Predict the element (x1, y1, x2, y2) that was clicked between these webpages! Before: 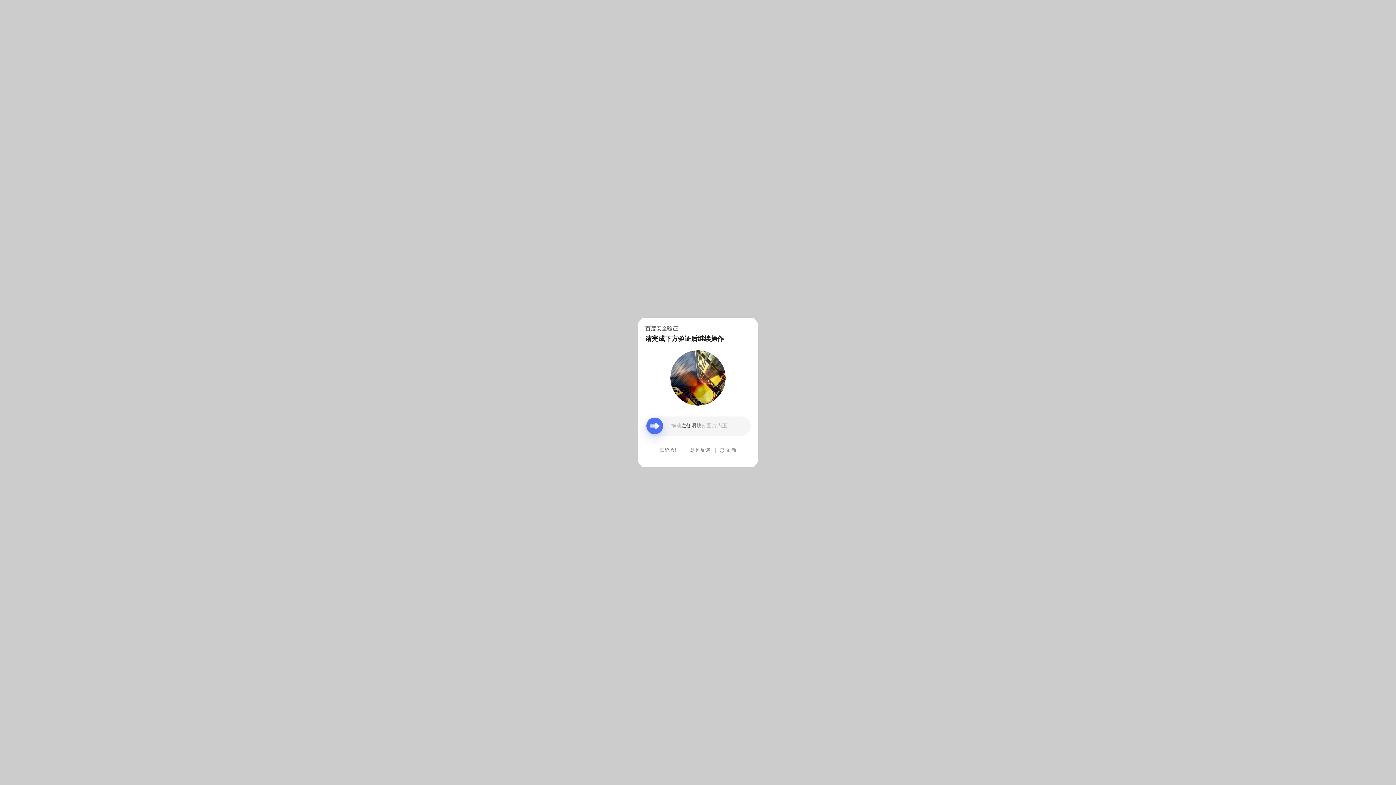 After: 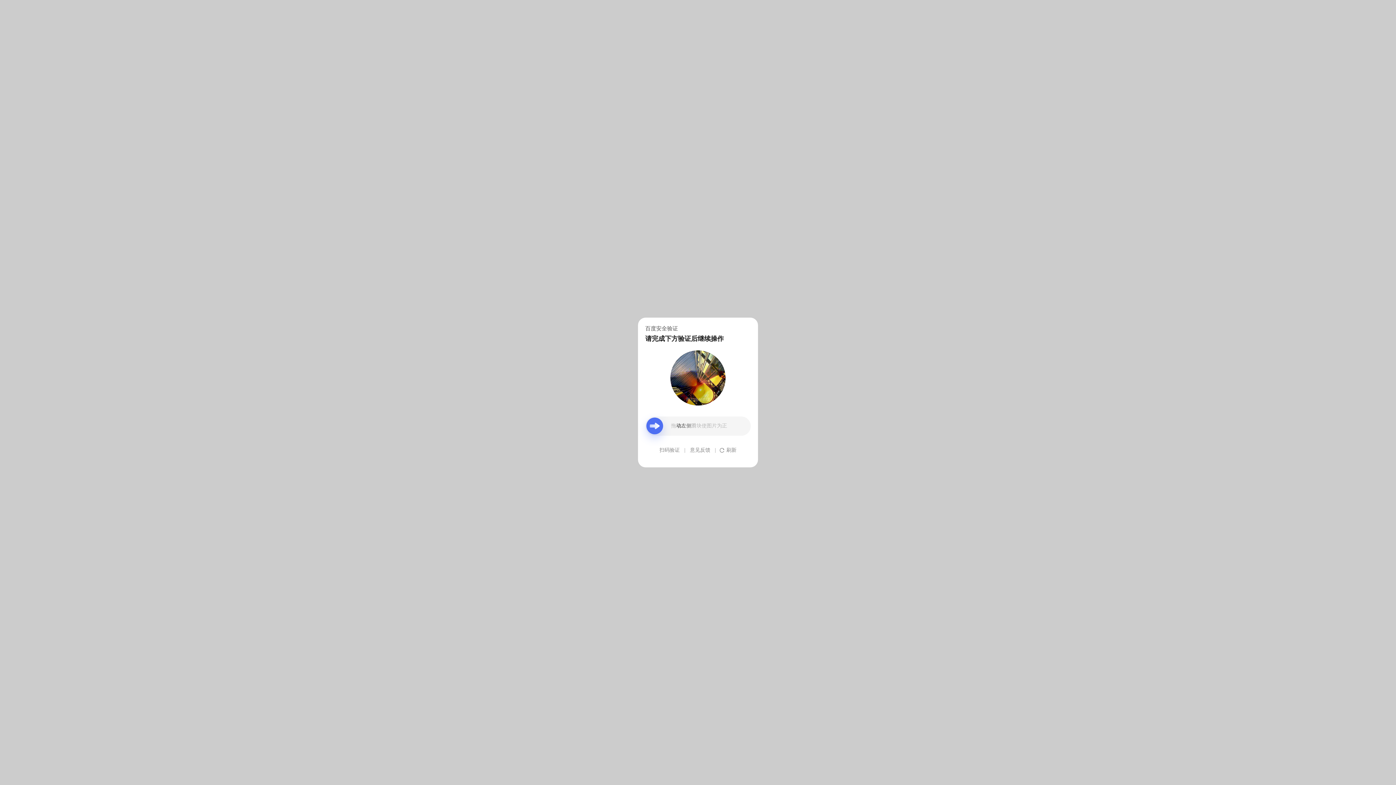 Action: label: 意见反馈 bbox: (690, 439, 710, 461)